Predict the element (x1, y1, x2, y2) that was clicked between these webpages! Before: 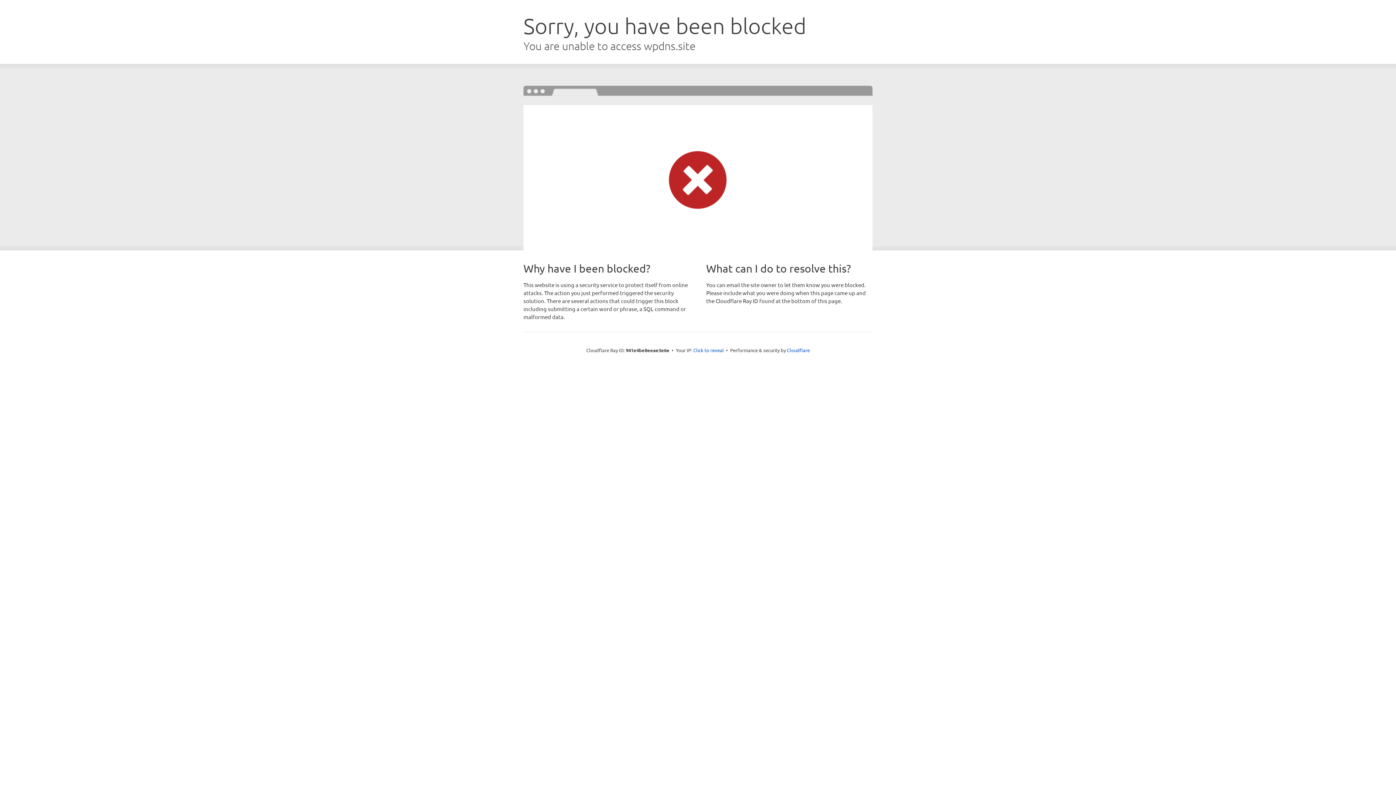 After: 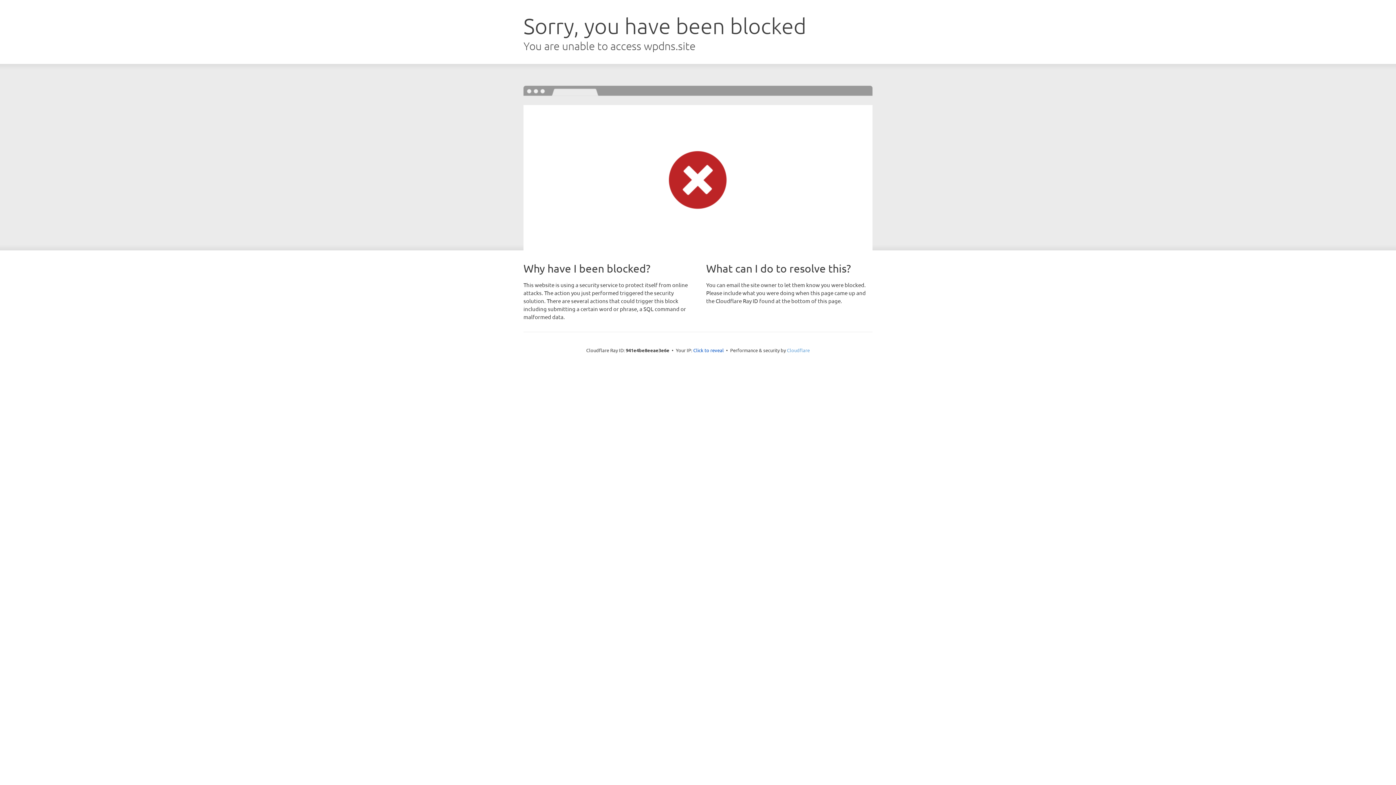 Action: bbox: (787, 347, 810, 353) label: Cloudflare